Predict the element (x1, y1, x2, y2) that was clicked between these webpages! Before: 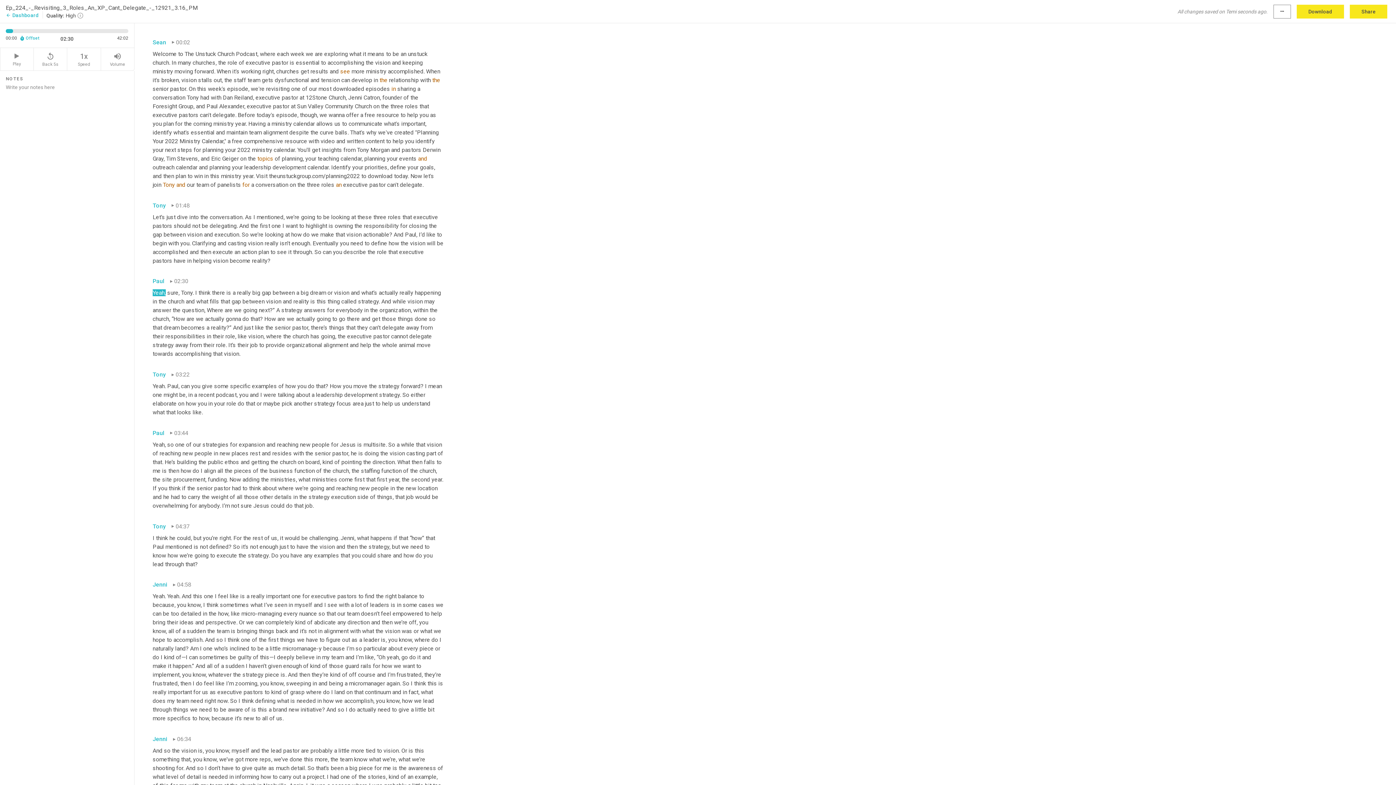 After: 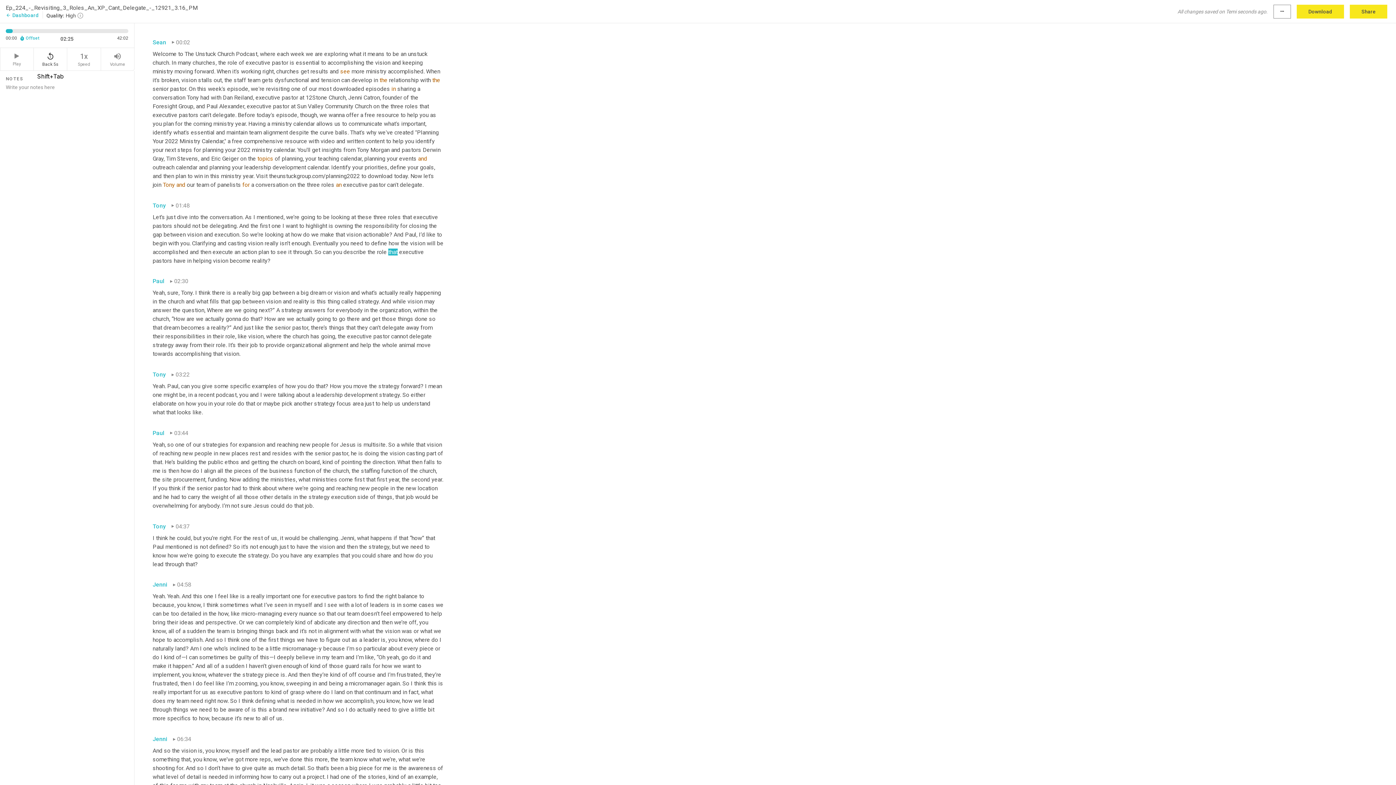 Action: label: replay_5
Back 5s bbox: (33, 48, 67, 70)